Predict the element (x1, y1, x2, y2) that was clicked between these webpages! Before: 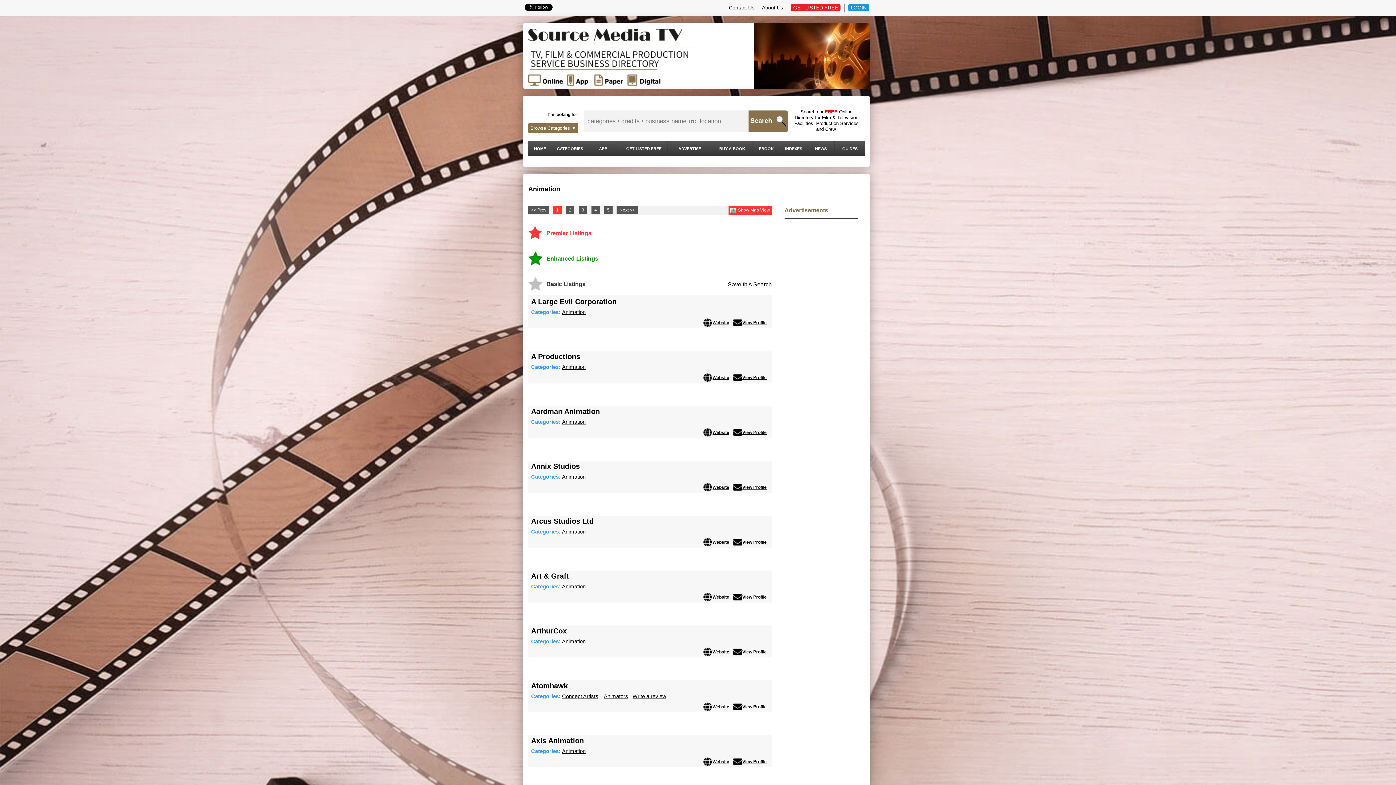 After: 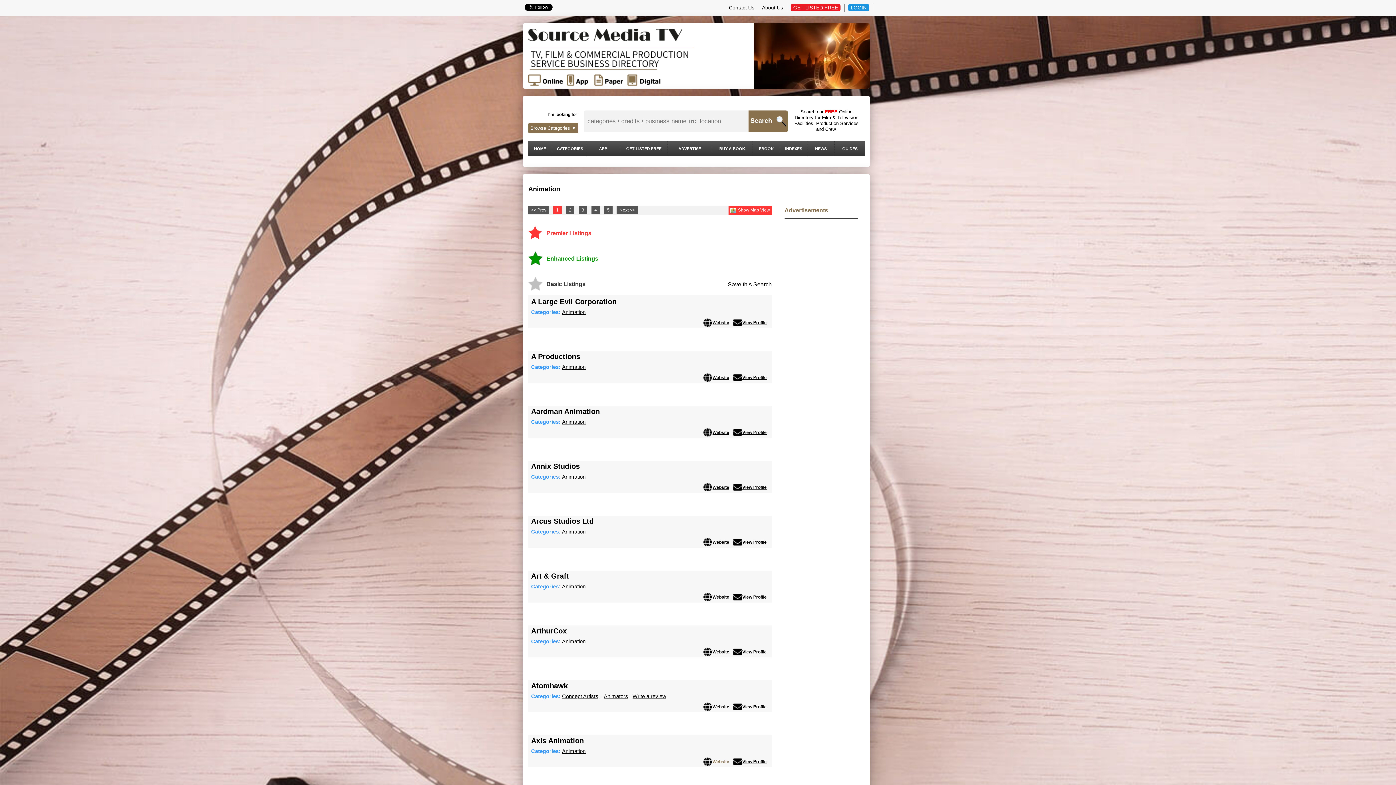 Action: bbox: (712, 759, 729, 764) label: Website